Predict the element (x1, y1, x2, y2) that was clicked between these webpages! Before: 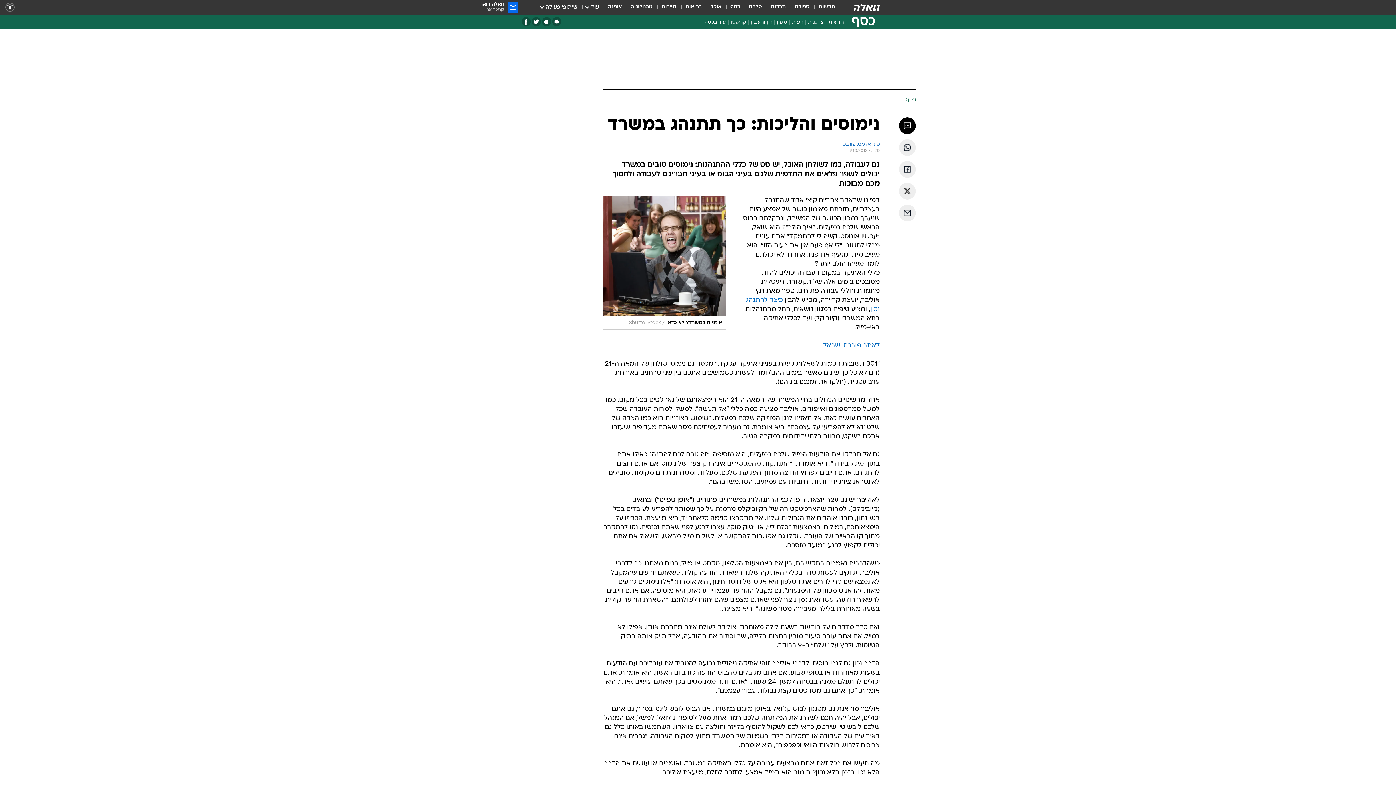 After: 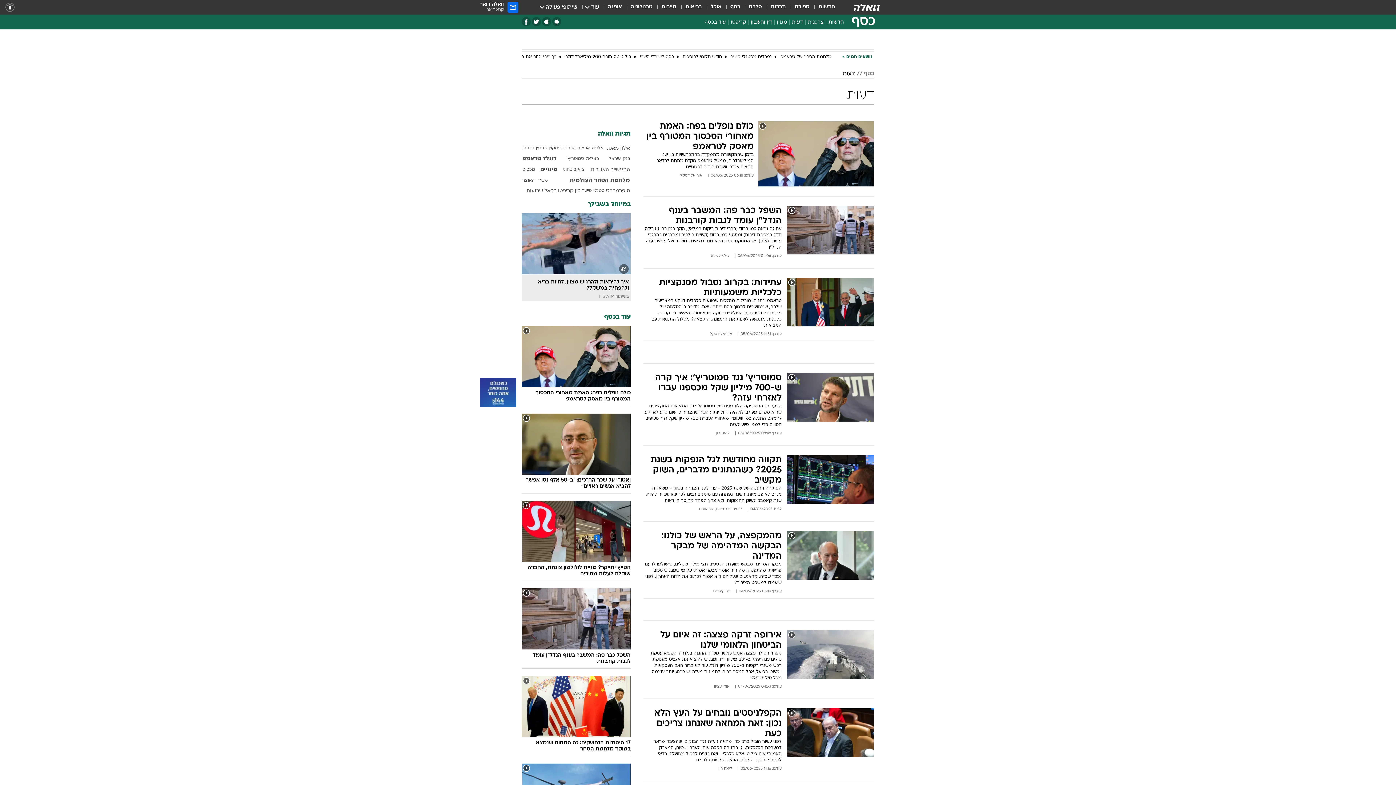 Action: bbox: (789, 18, 805, 28) label: דעות